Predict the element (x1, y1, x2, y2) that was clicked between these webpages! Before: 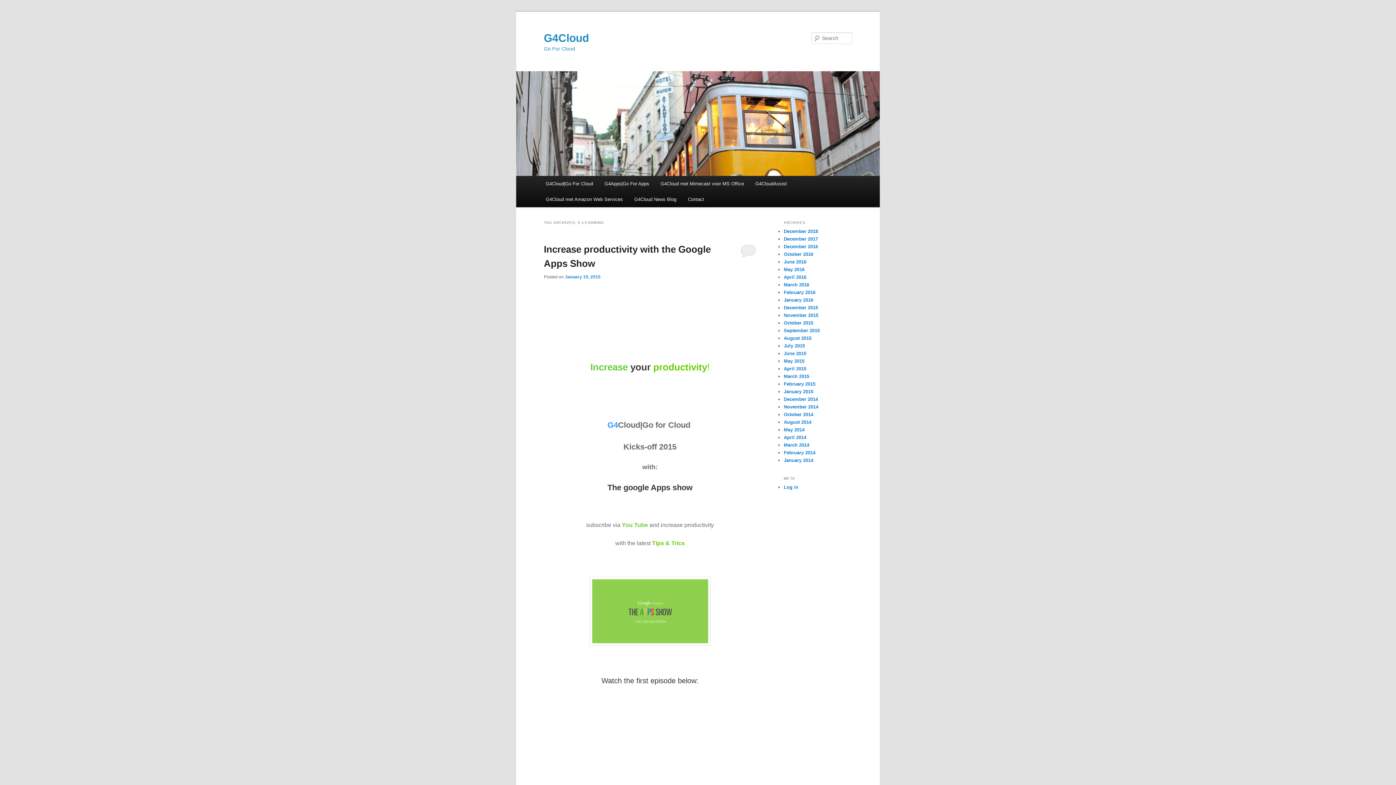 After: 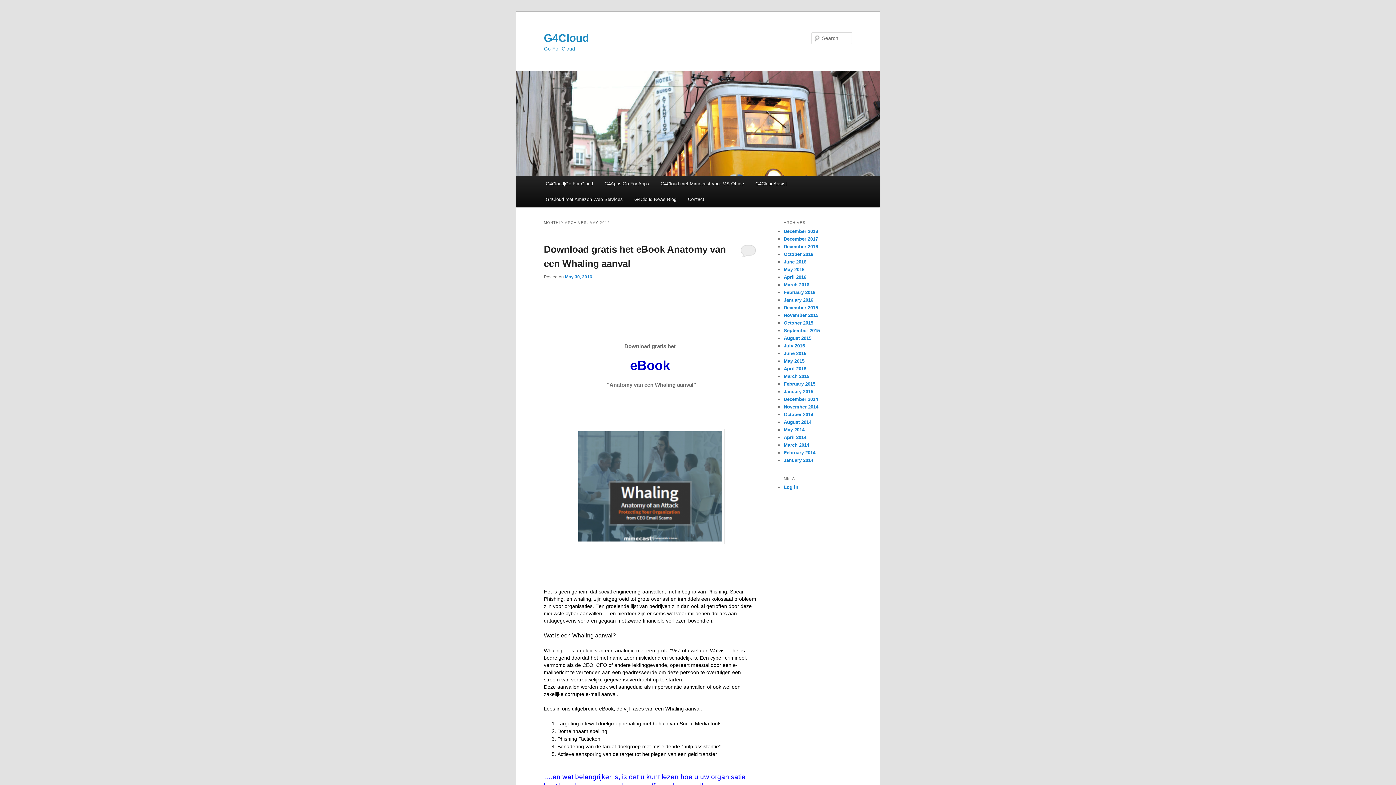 Action: label: May 2016 bbox: (784, 267, 804, 272)